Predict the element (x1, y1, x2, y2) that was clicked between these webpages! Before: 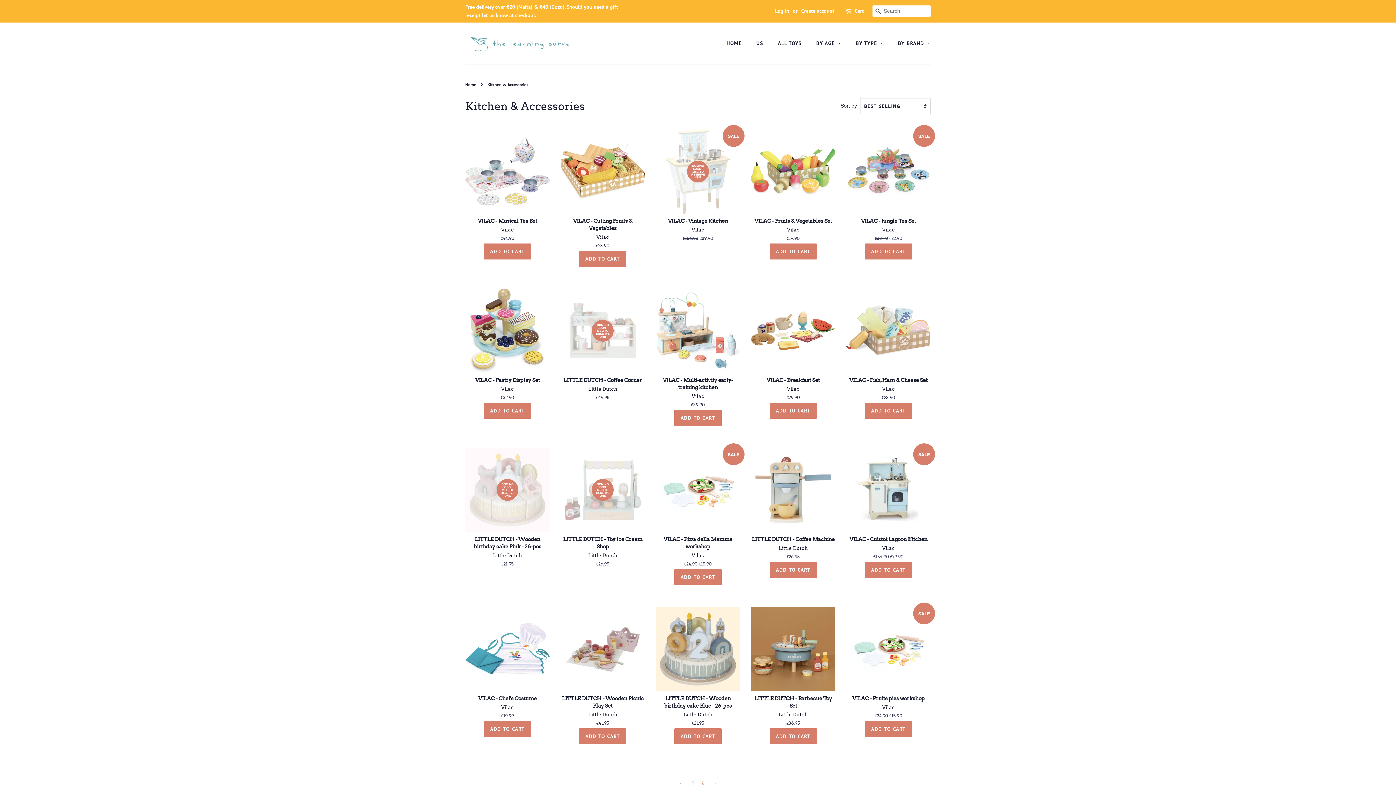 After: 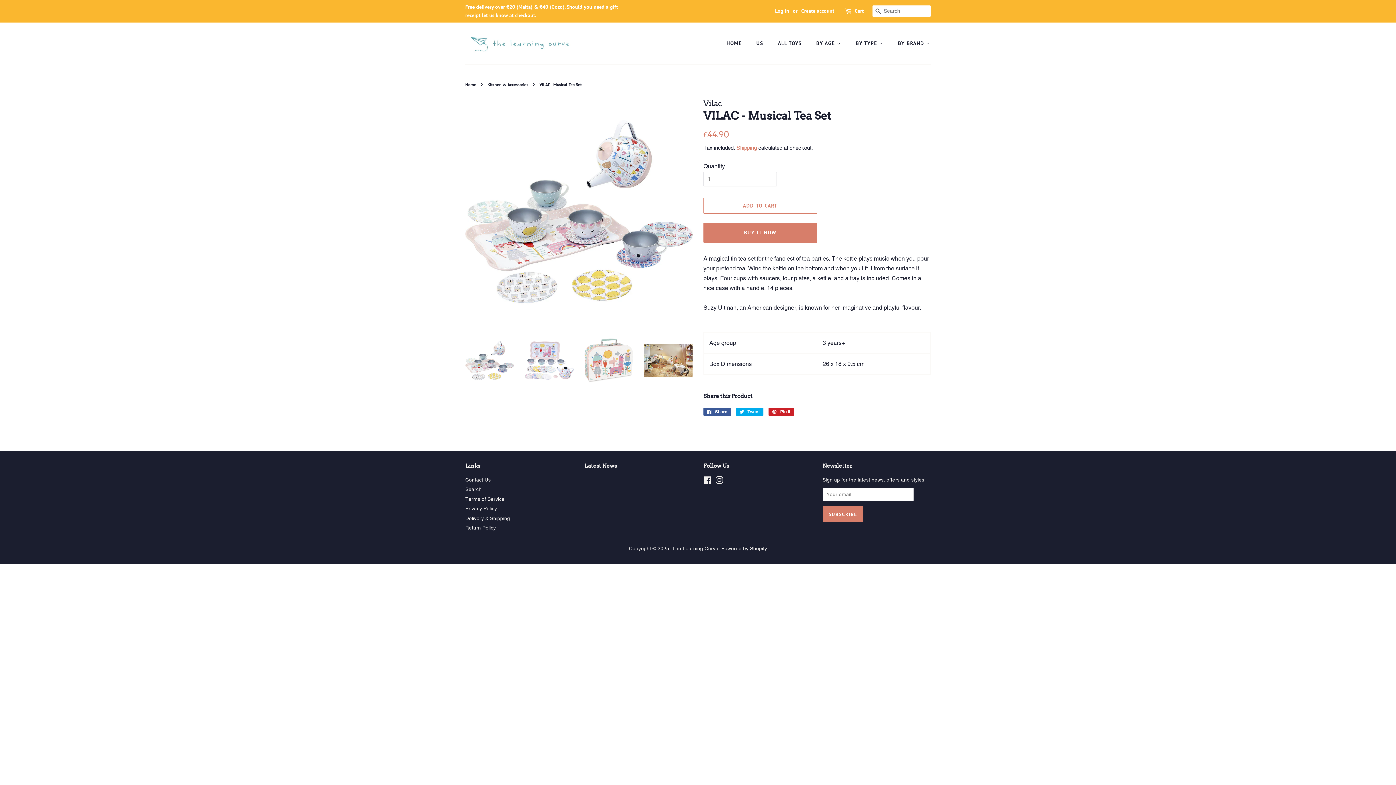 Action: label: VILAC - Musical Tea Set

Vilac

Regular price
€44.90 bbox: (465, 129, 549, 281)